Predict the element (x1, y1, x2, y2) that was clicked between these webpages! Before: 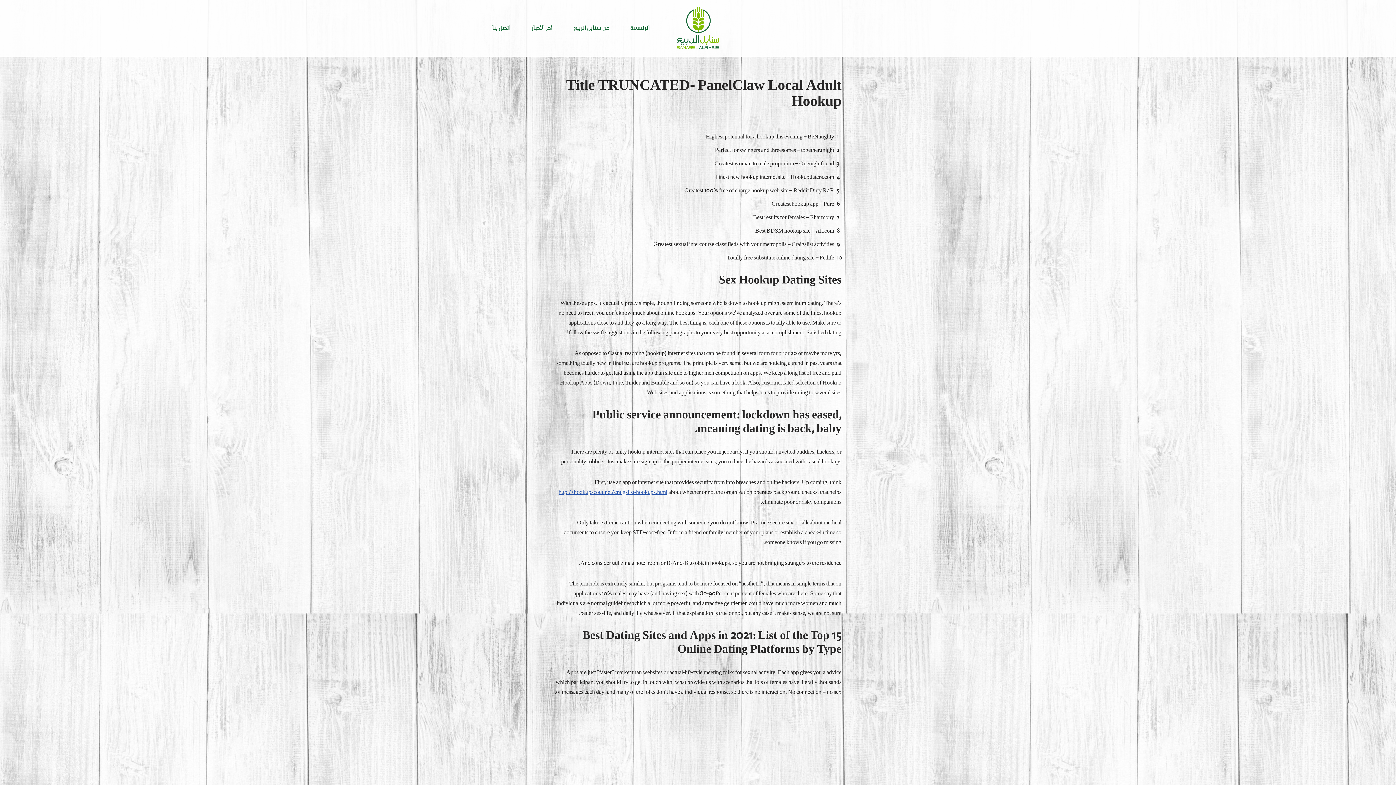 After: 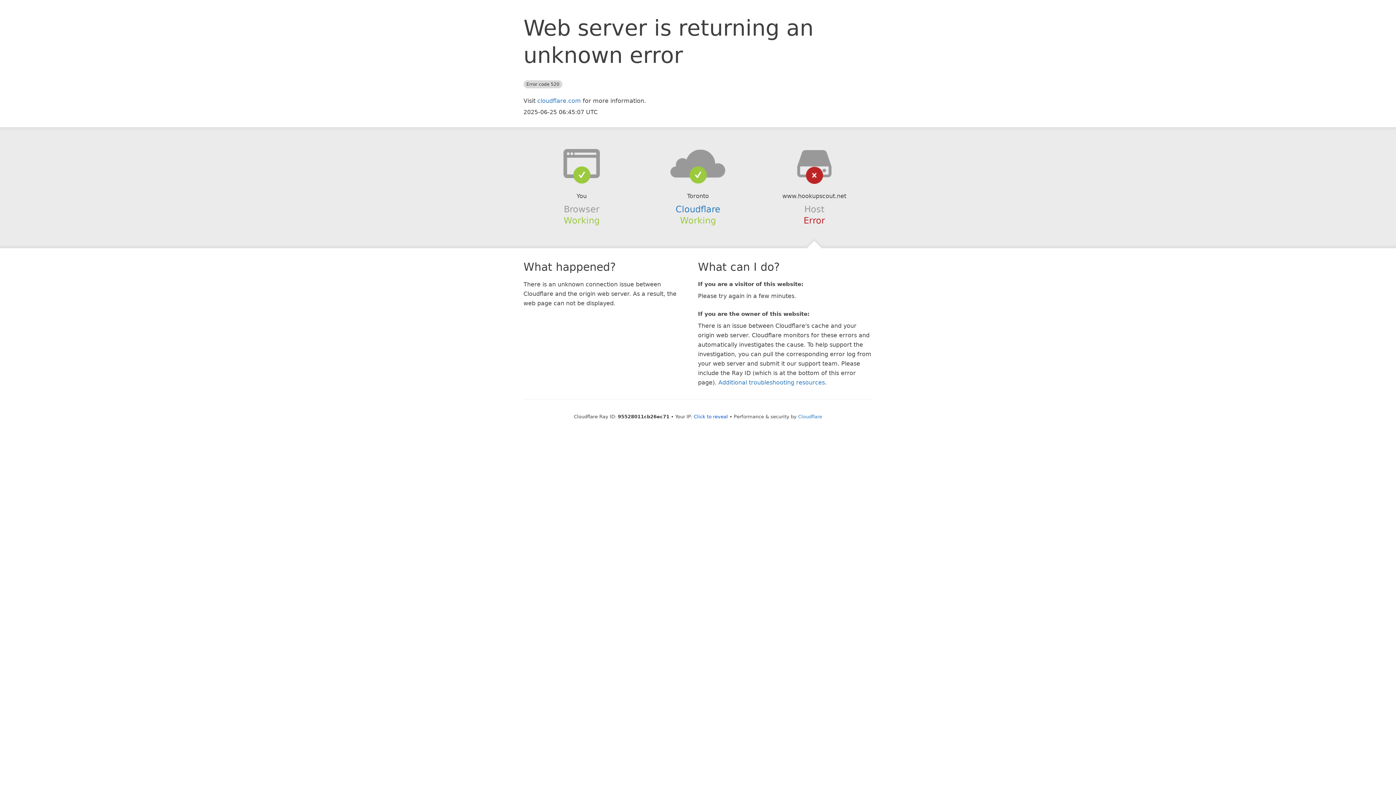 Action: bbox: (558, 489, 667, 495) label: http://hookupscout.net/craigslist-hookups.html